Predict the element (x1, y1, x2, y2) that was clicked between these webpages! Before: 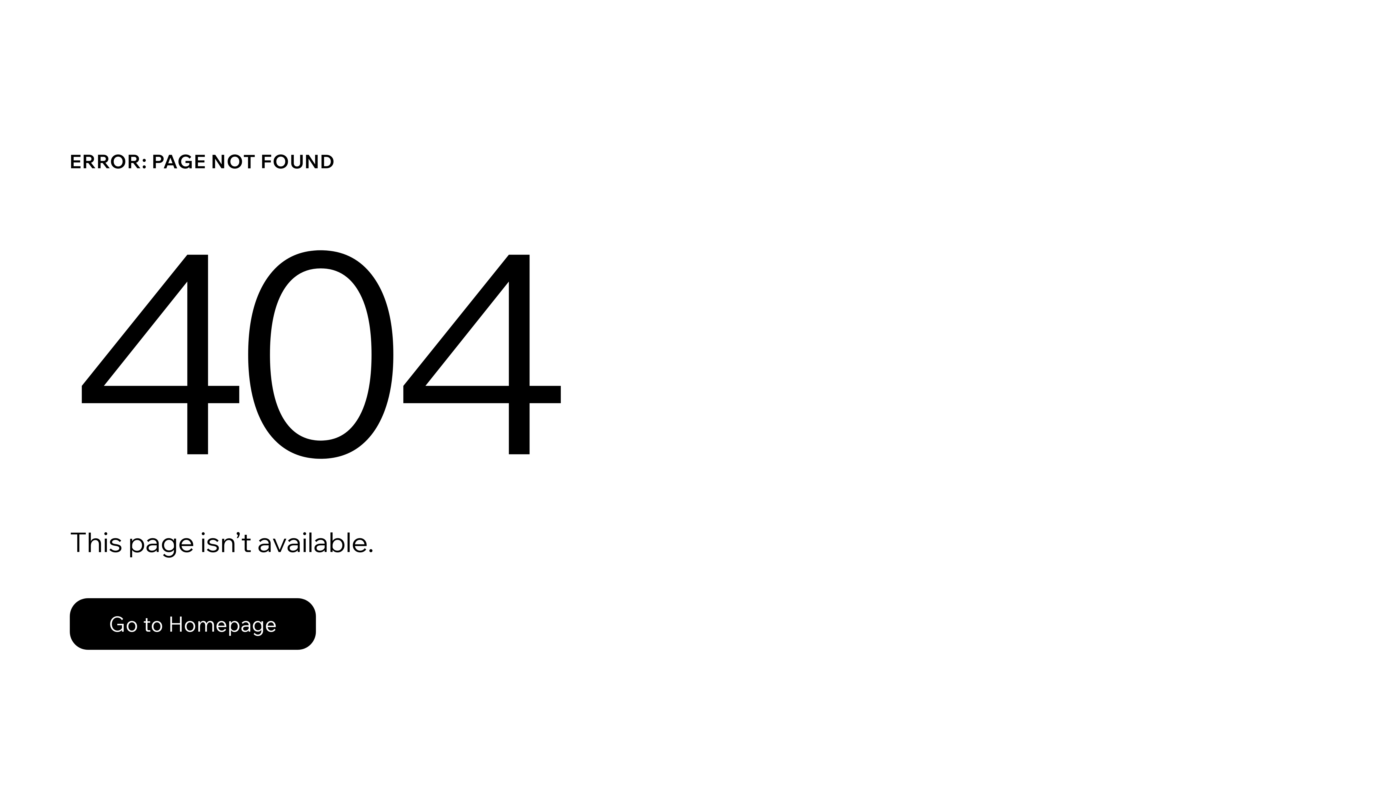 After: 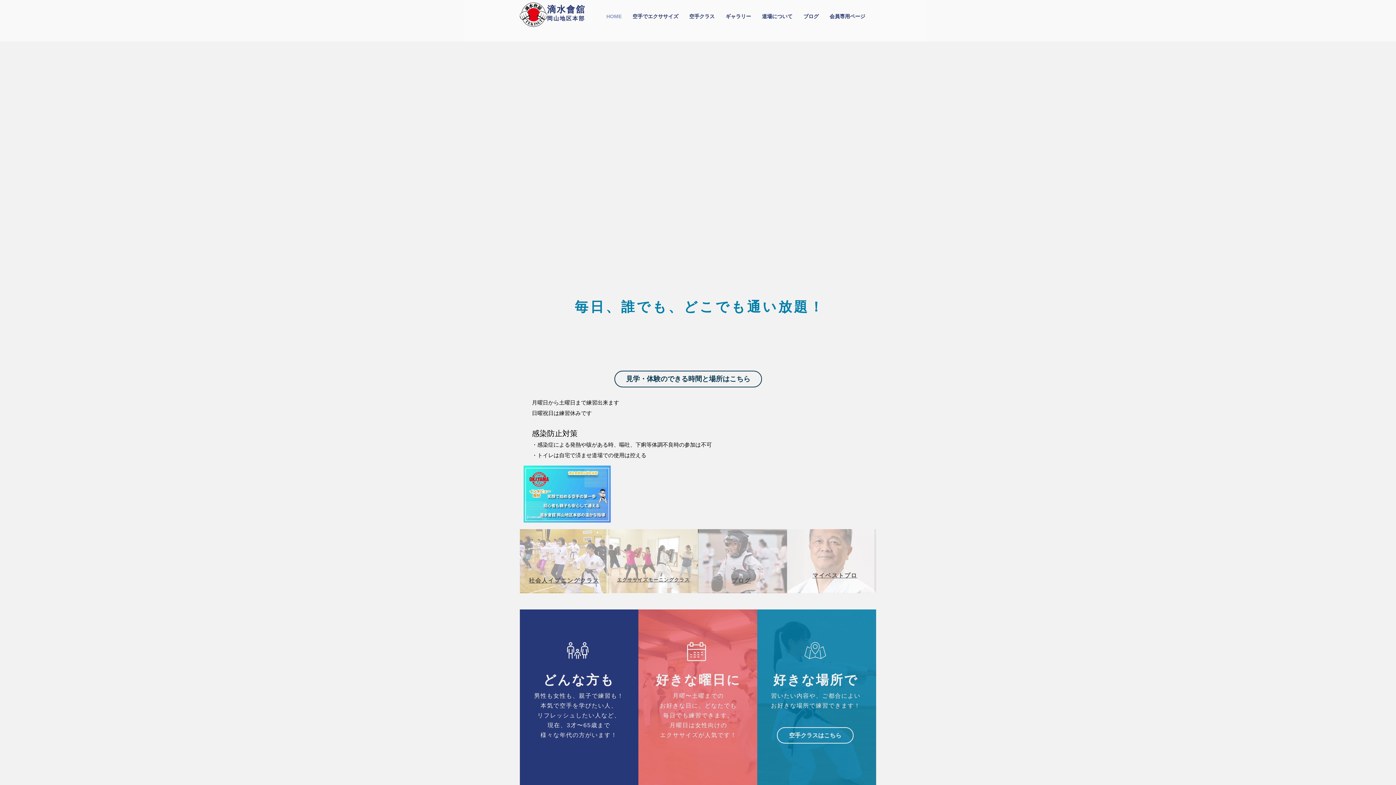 Action: label: Go to Homepage bbox: (69, 582, 768, 659)